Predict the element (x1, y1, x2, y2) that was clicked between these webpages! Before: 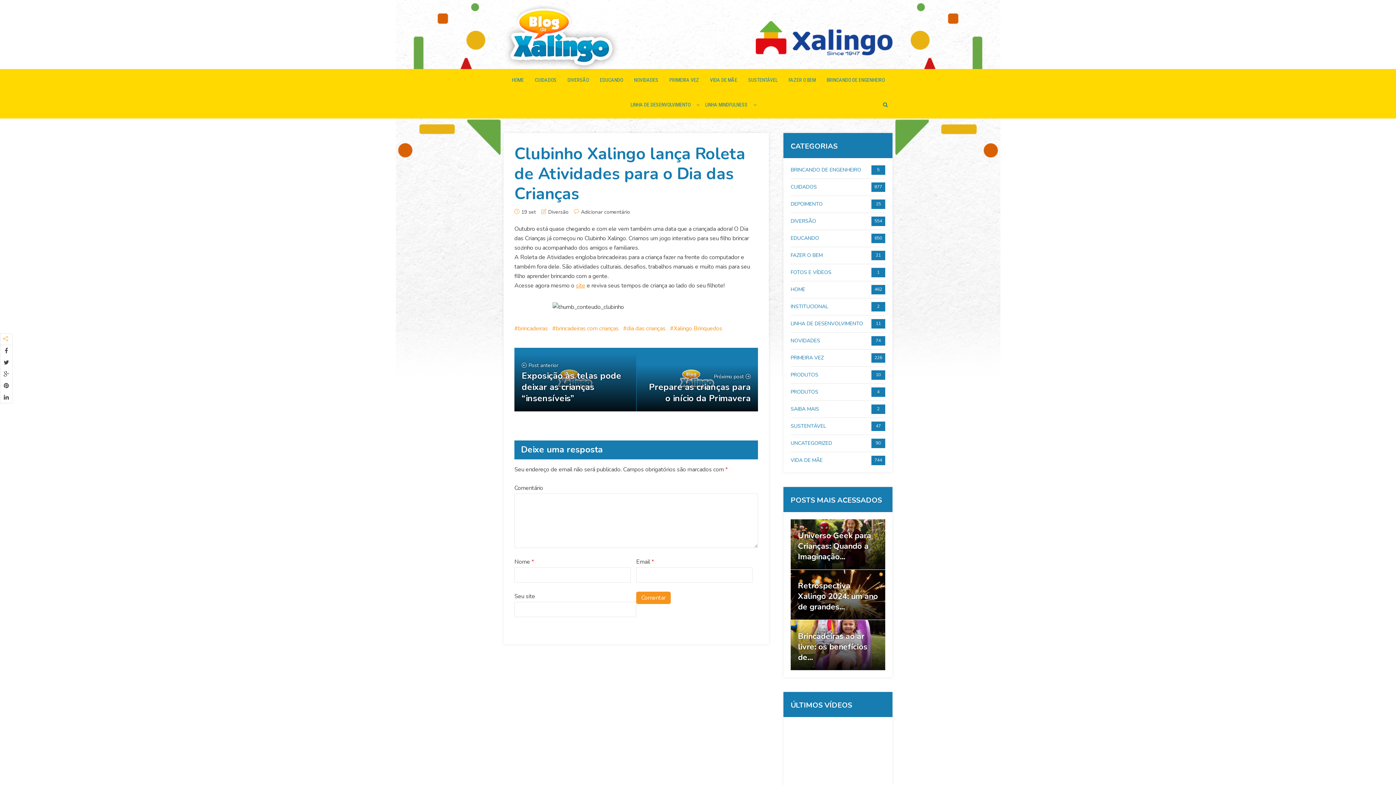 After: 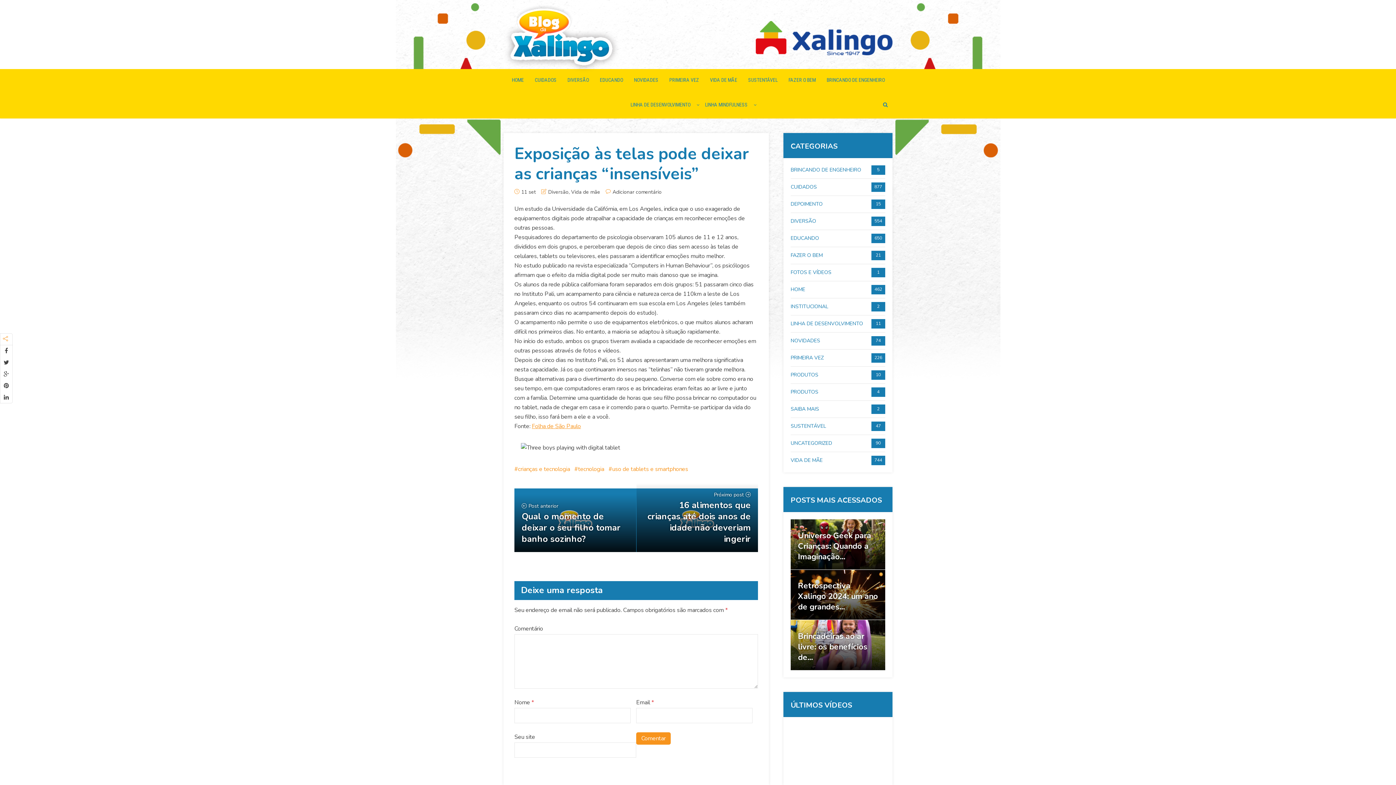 Action: bbox: (514, 348, 636, 411) label: Post anterior
Exposição às telas pode deixar as crianças “insensíveis”